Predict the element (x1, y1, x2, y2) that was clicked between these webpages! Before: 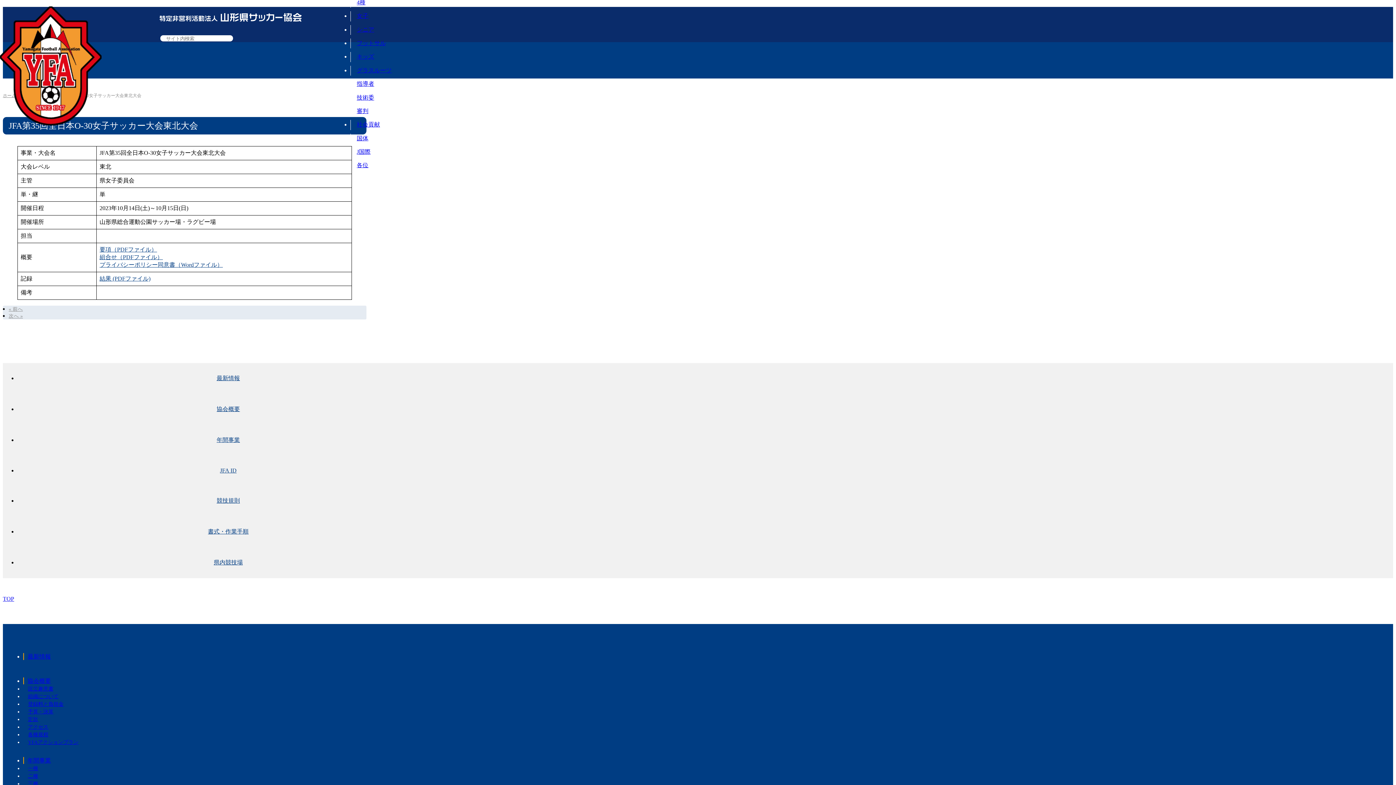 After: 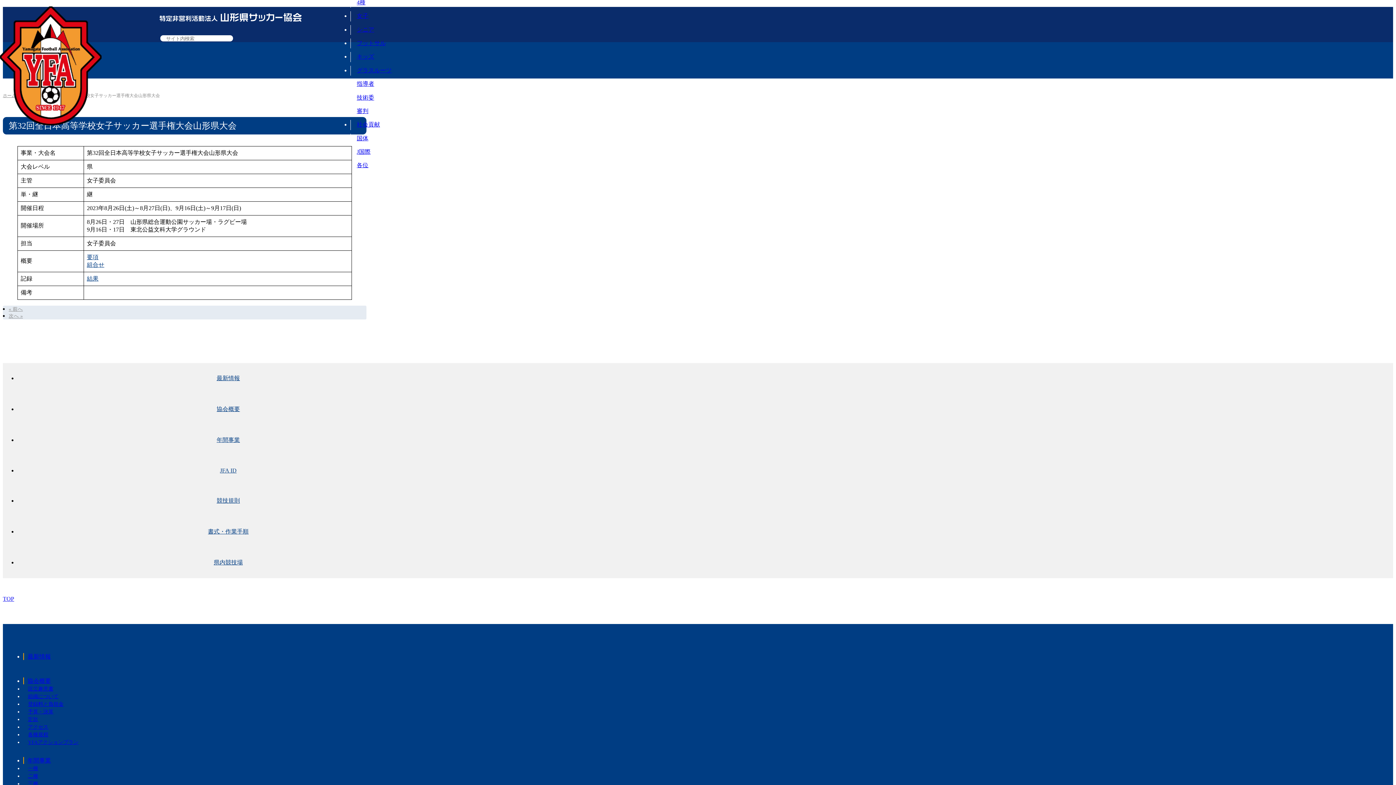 Action: label: « 前へ bbox: (8, 306, 22, 312)